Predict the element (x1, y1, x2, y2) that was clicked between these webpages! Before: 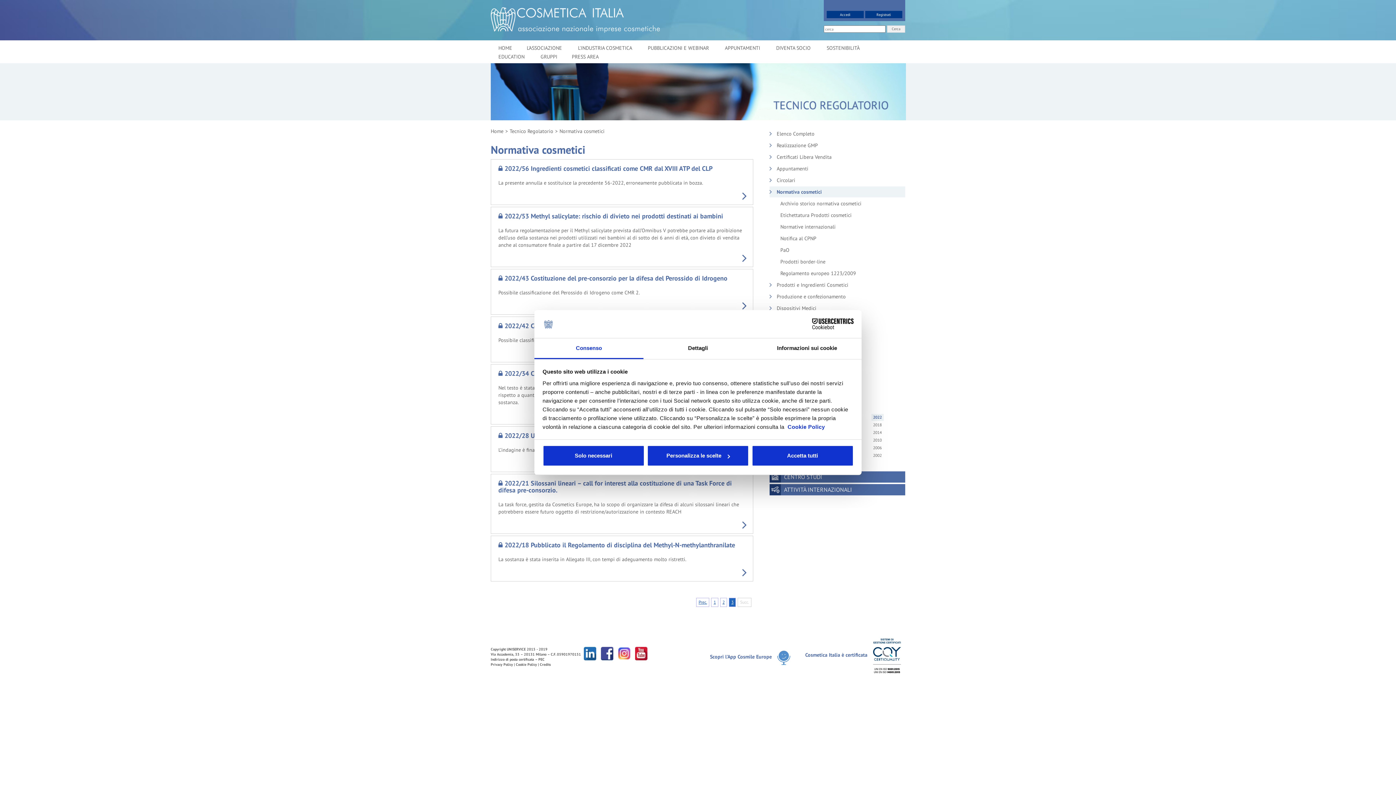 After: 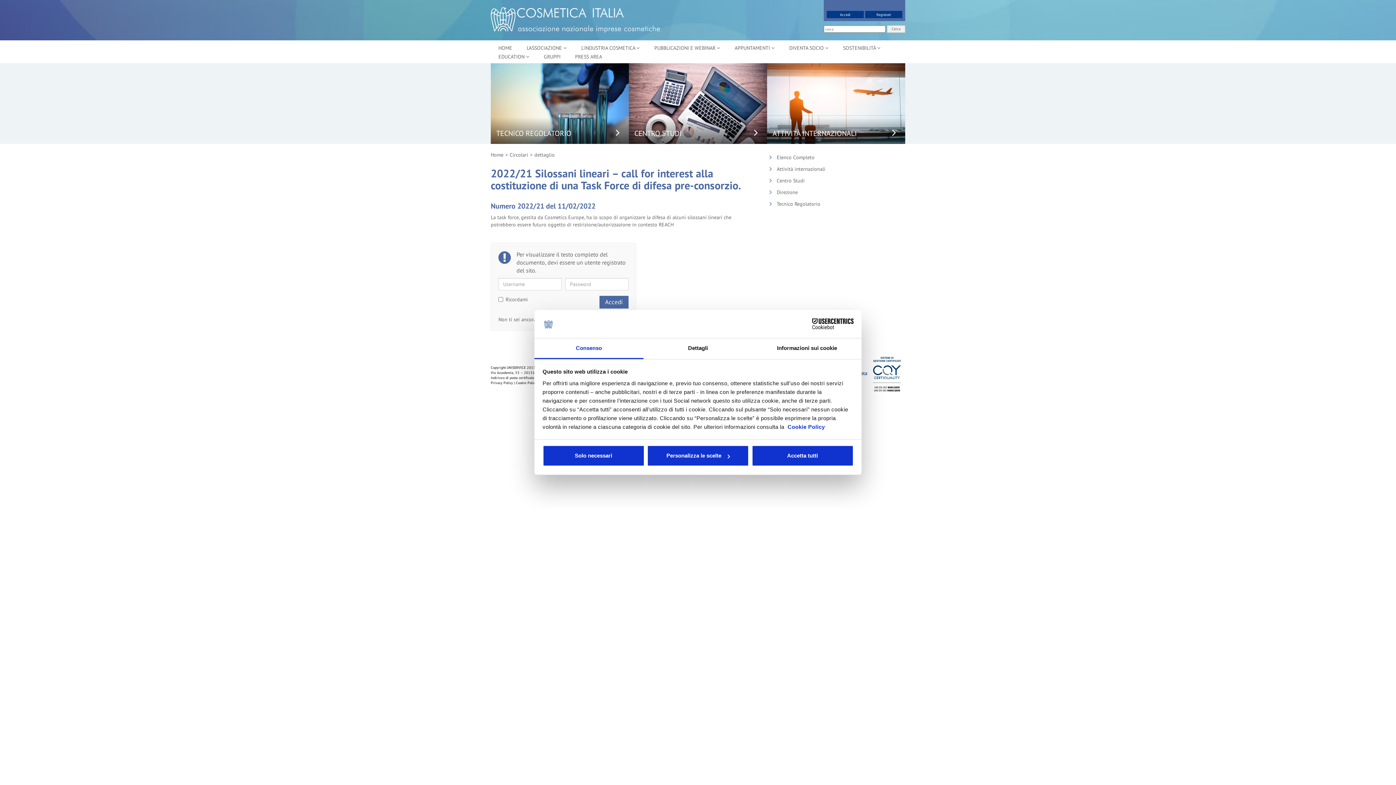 Action: bbox: (742, 515, 747, 533)